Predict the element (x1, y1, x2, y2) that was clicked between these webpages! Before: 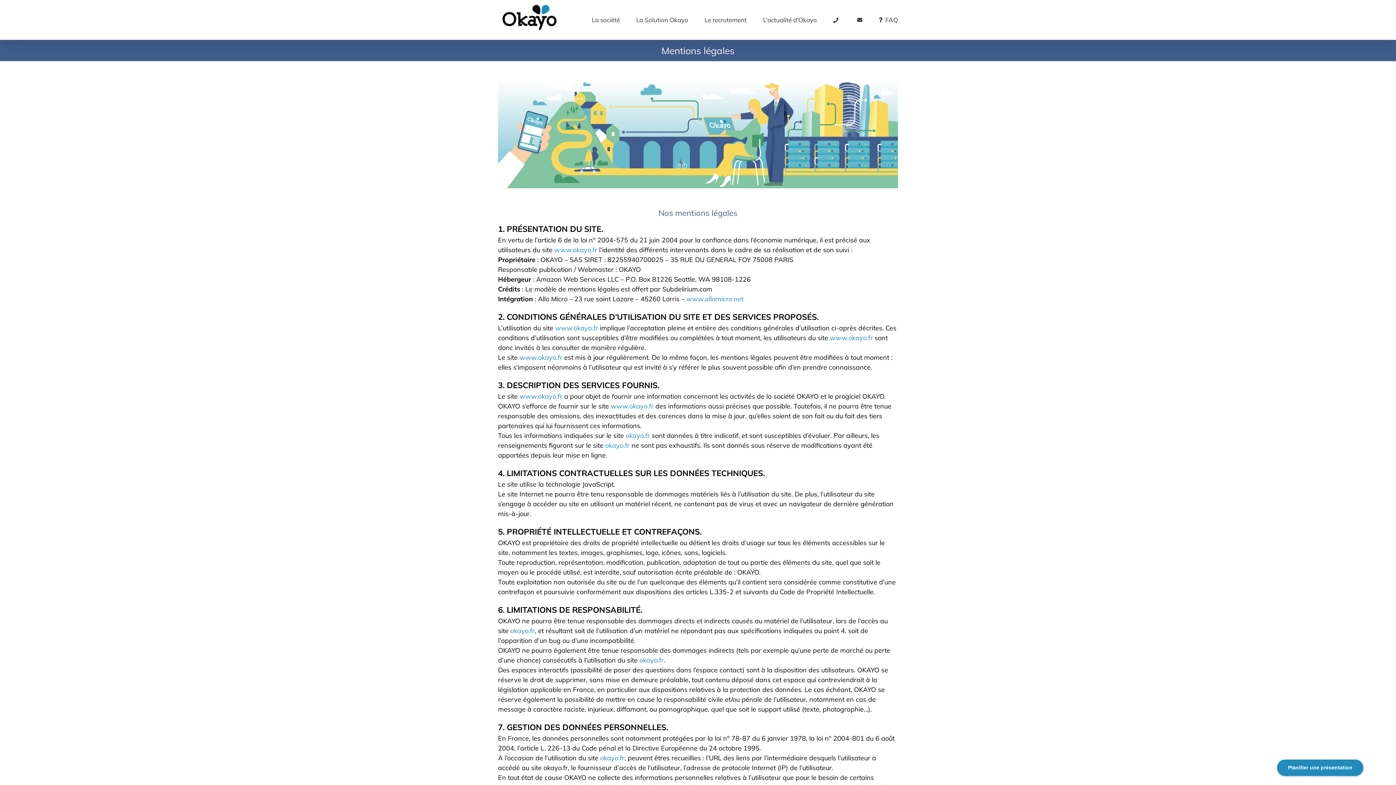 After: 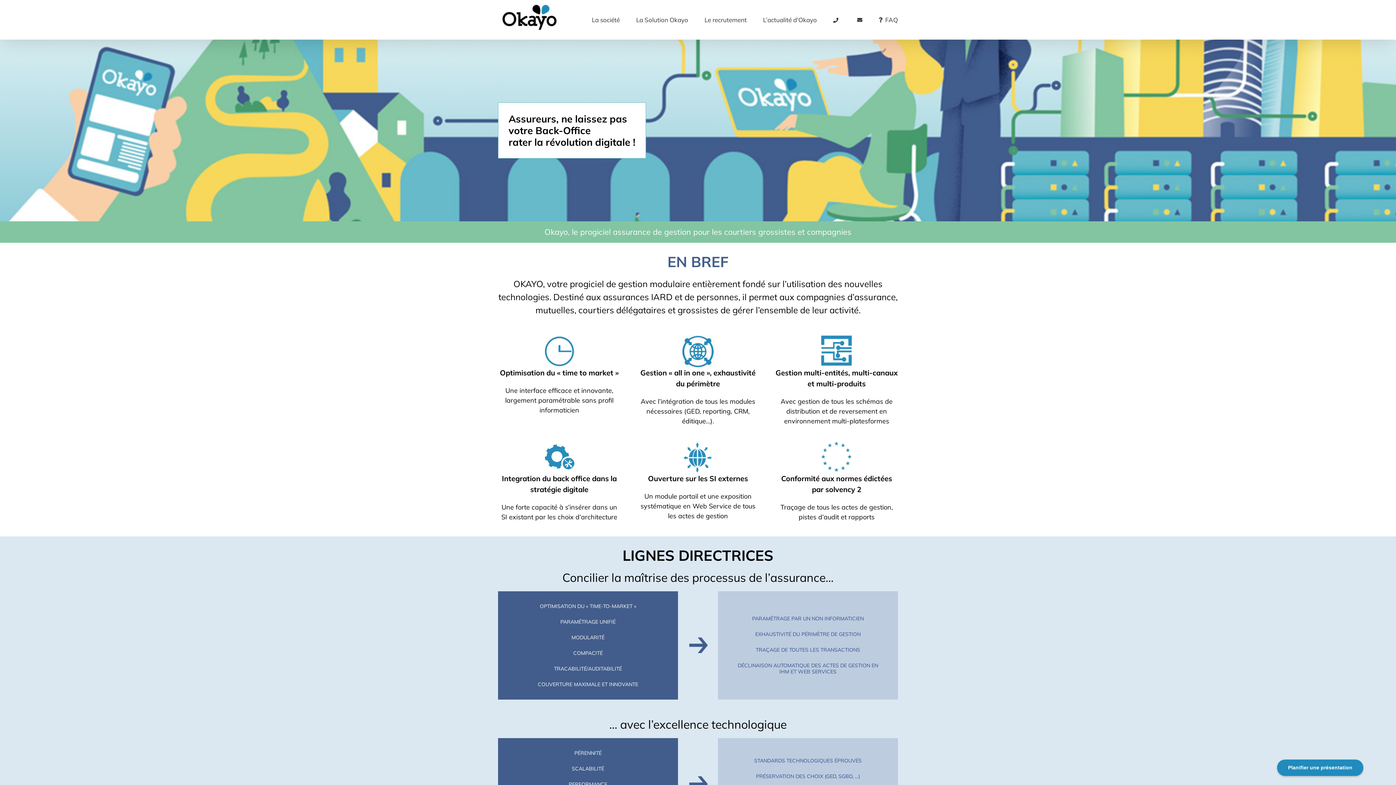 Action: label: www.okayo.fr bbox: (519, 353, 562, 361)